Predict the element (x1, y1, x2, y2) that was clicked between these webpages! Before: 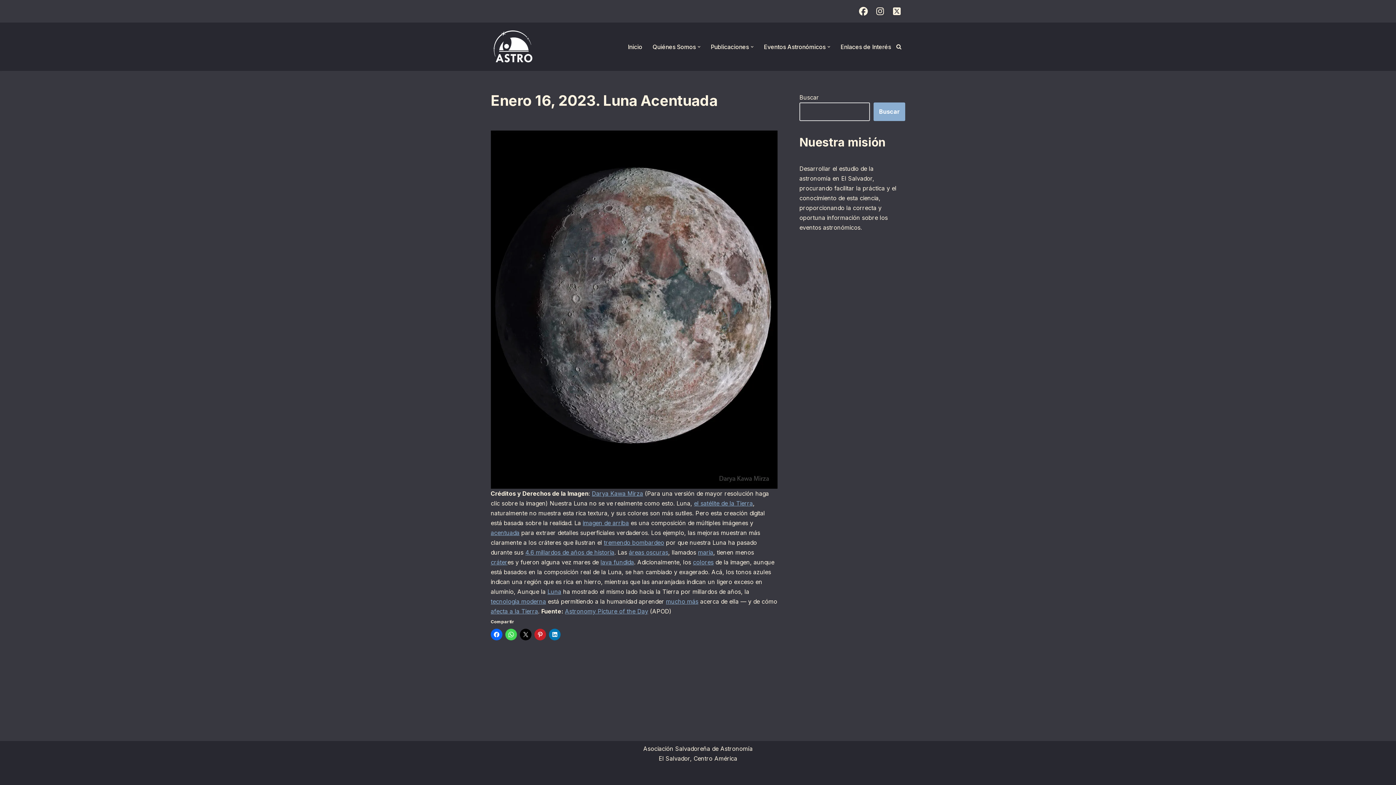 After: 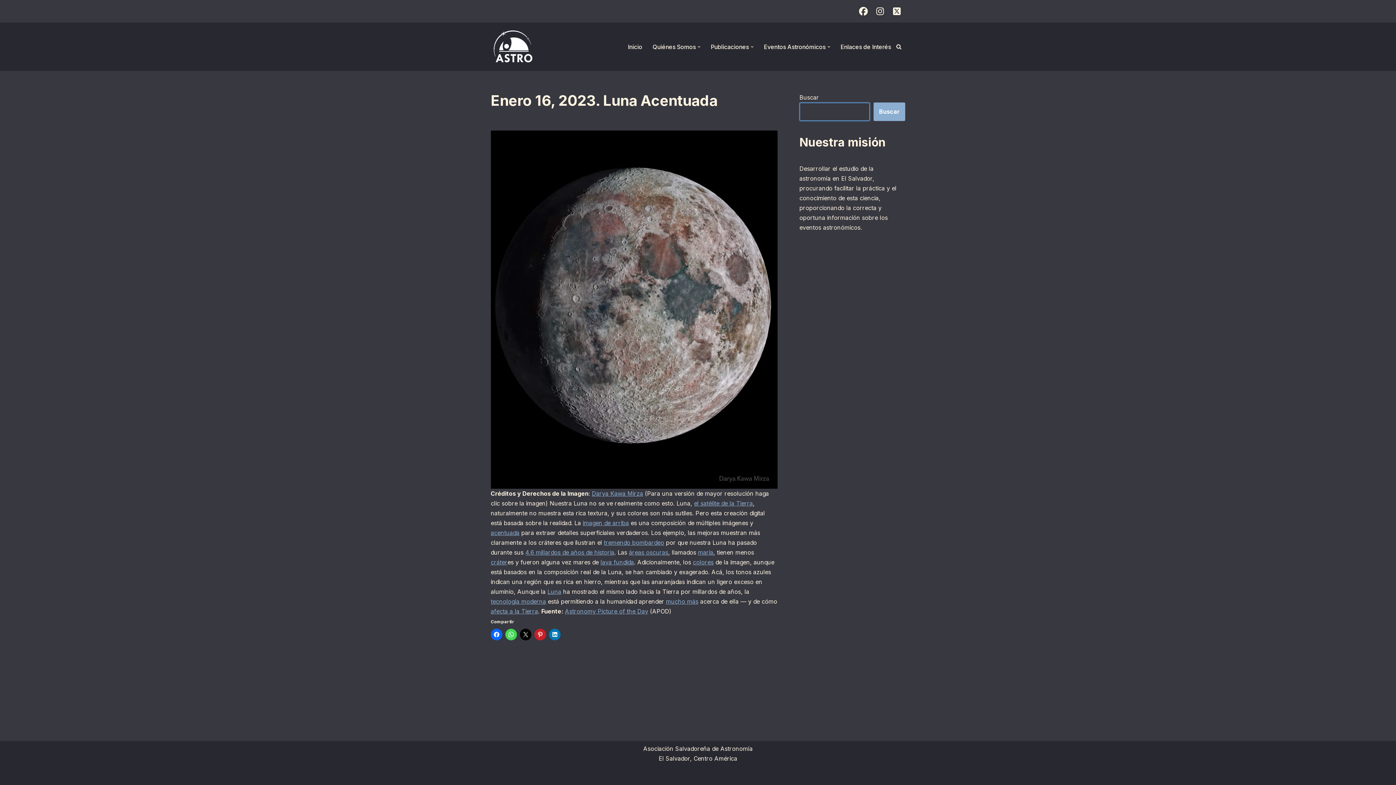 Action: label: Buscar bbox: (873, 102, 905, 121)